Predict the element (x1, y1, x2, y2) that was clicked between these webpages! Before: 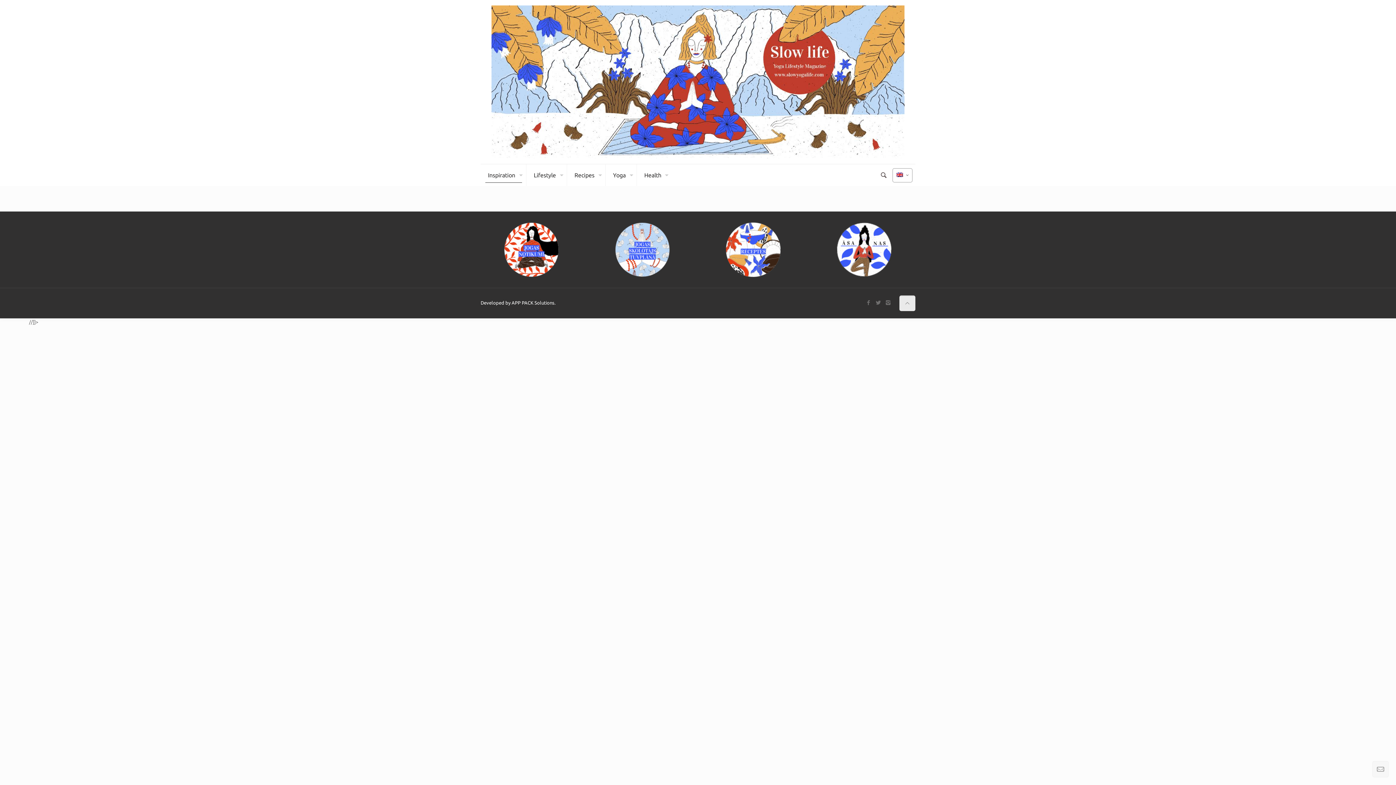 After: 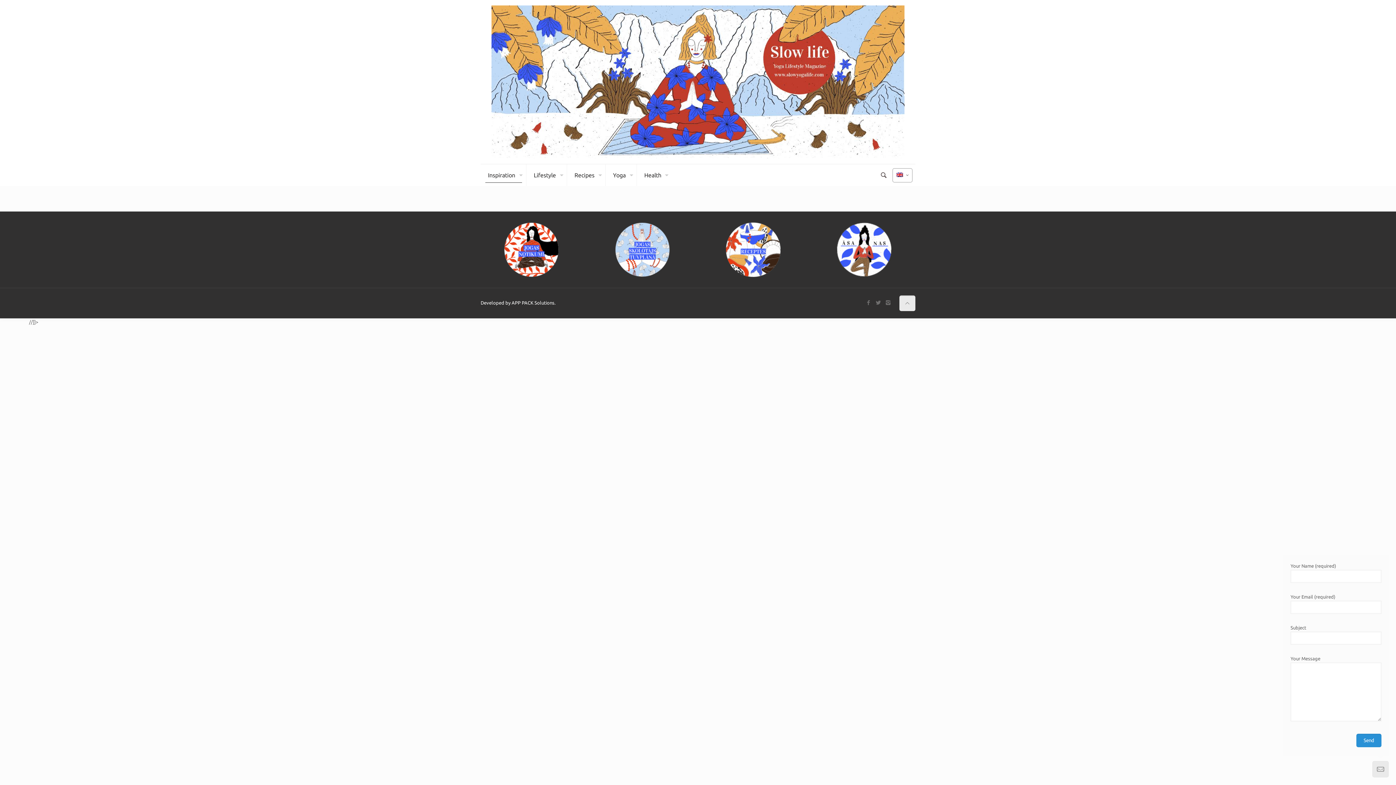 Action: bbox: (1372, 761, 1389, 777)